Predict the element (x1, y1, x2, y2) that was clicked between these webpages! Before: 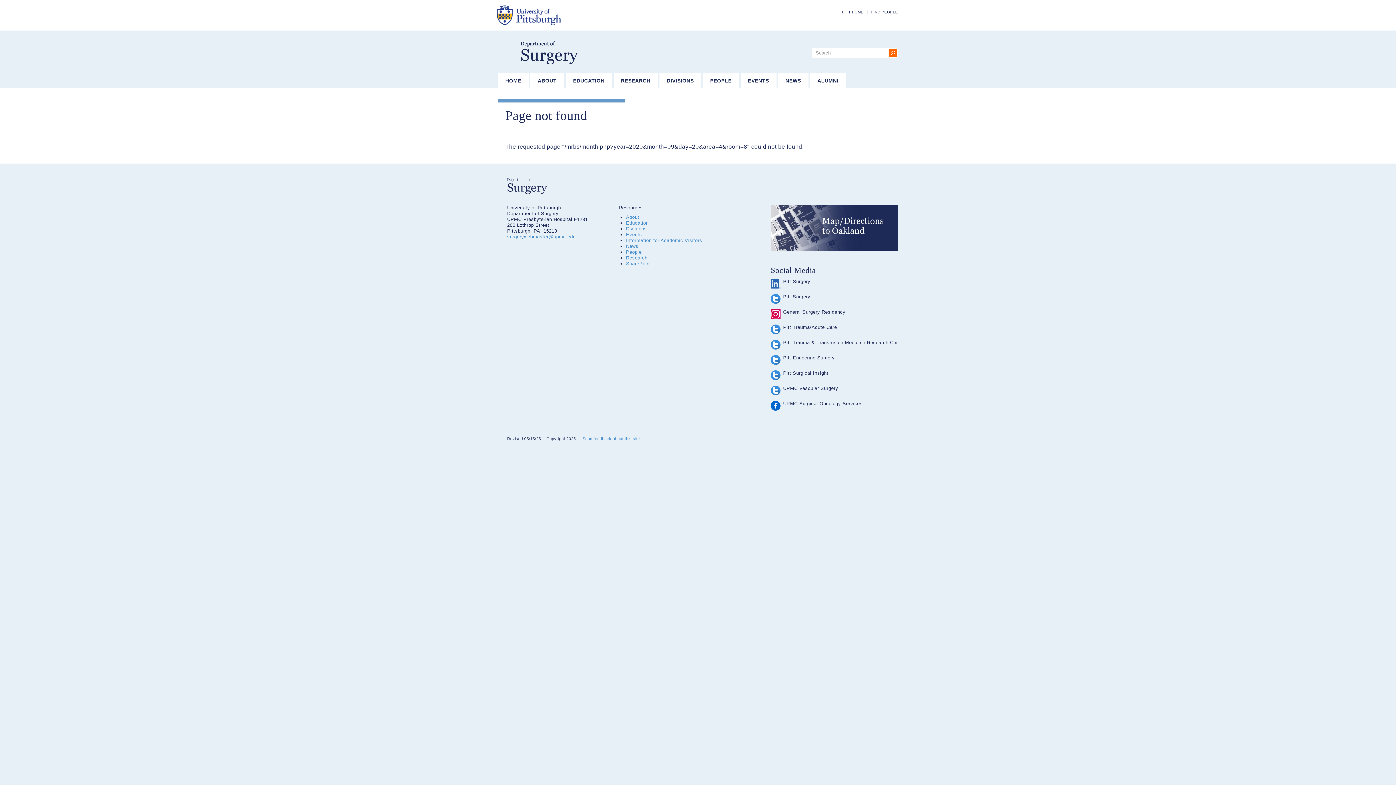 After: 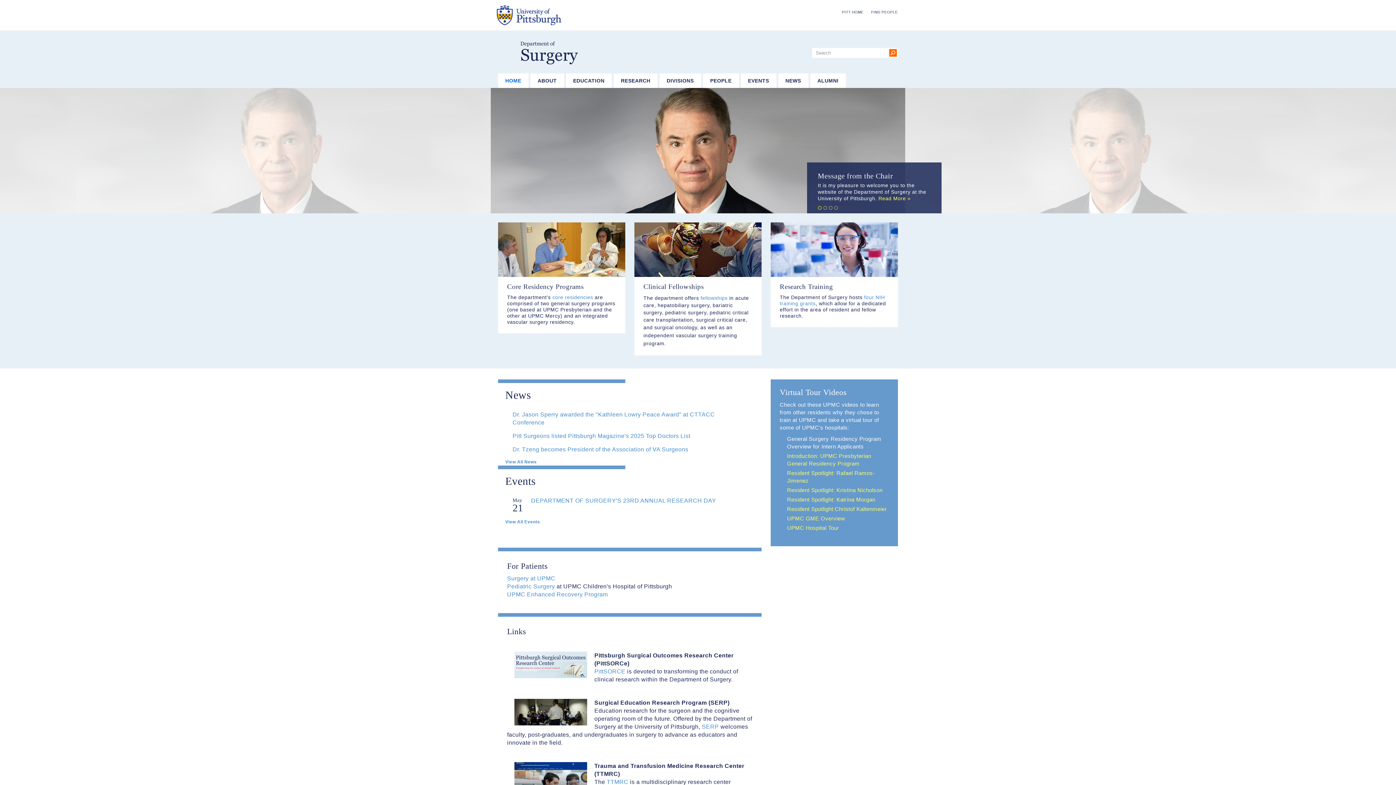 Action: bbox: (507, 183, 547, 188)